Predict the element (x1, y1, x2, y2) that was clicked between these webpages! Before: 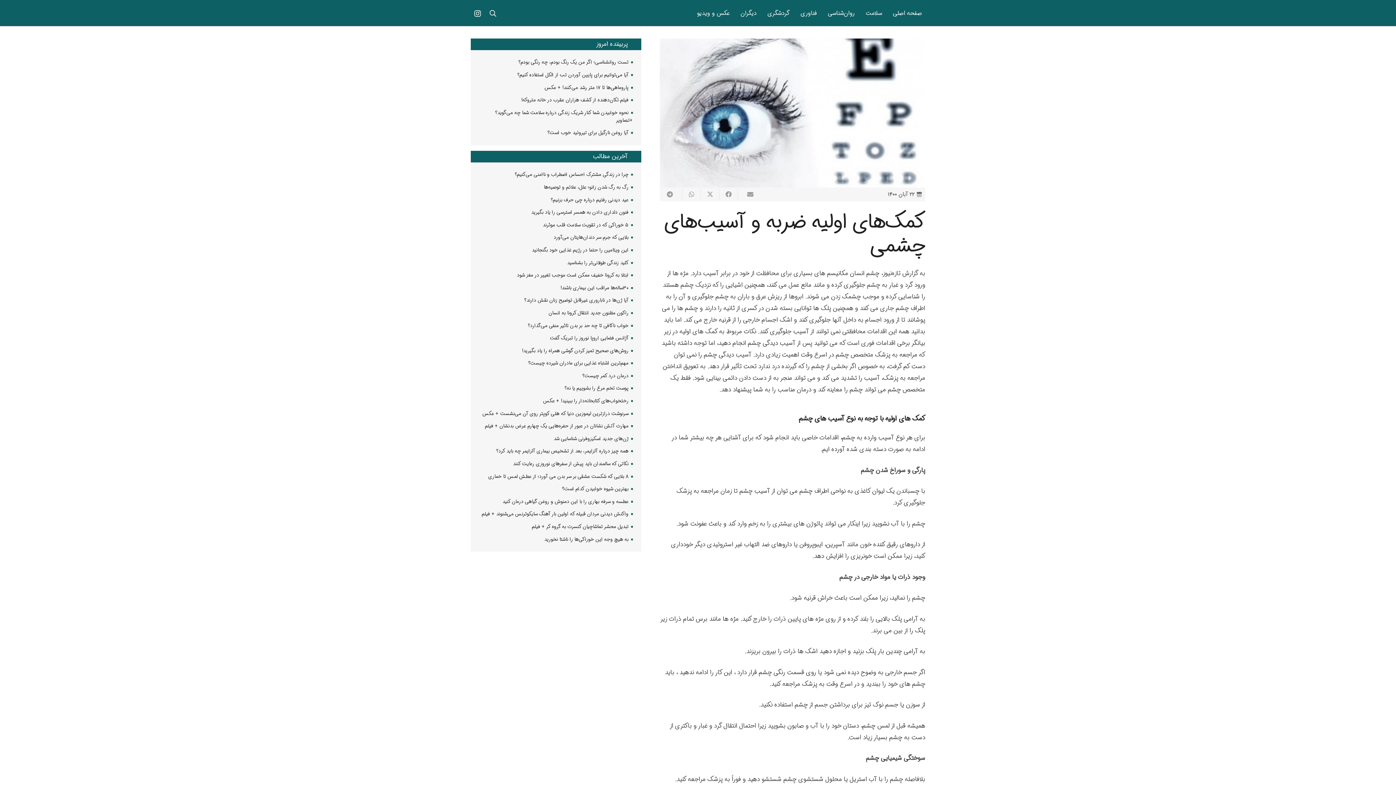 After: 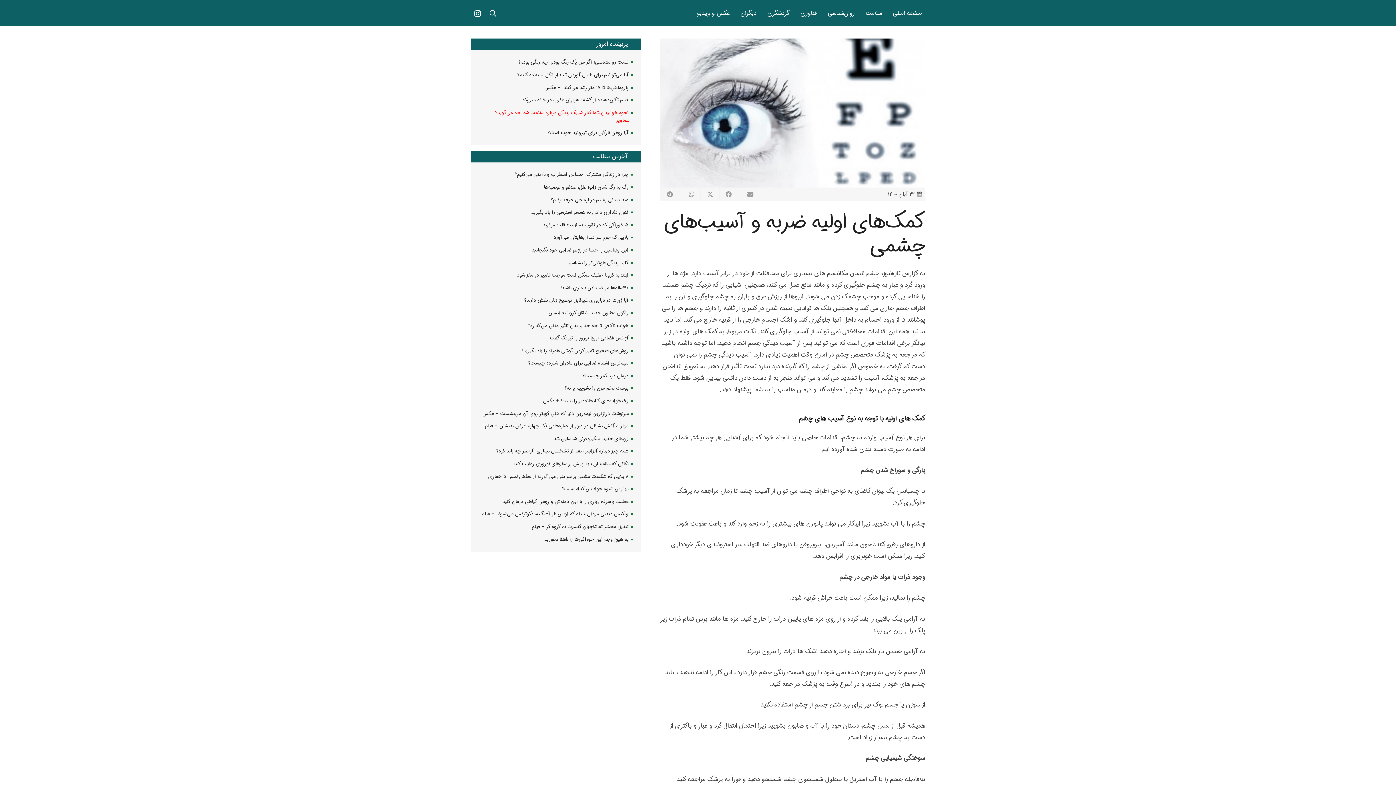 Action: bbox: (495, 109, 633, 124) label: نحوه خوابیدن شما کنار شریک زندگی‌ درباره سلامت شما چه می‌گوید؟ +تصاویر